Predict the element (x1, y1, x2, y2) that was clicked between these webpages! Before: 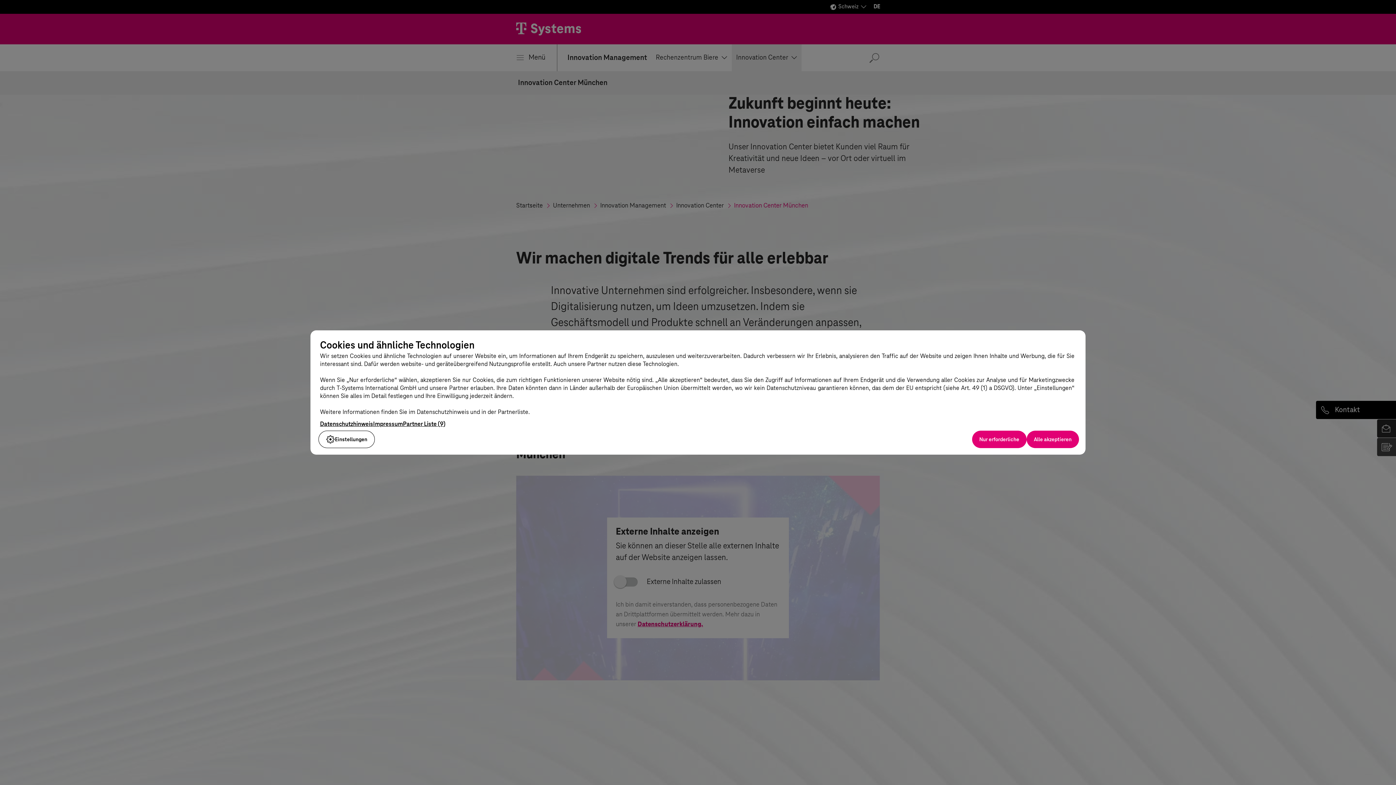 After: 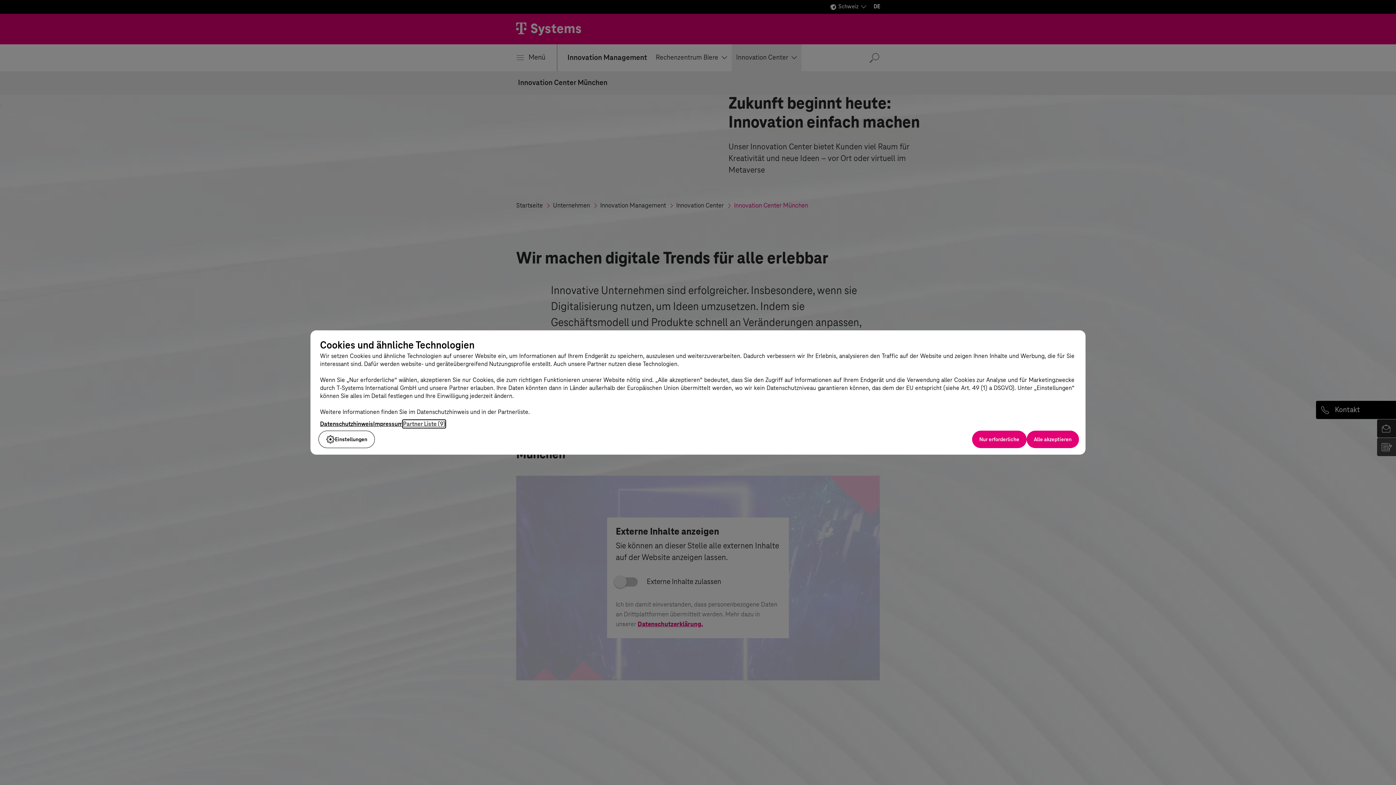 Action: label: Partner Liste (9) bbox: (403, 420, 445, 428)